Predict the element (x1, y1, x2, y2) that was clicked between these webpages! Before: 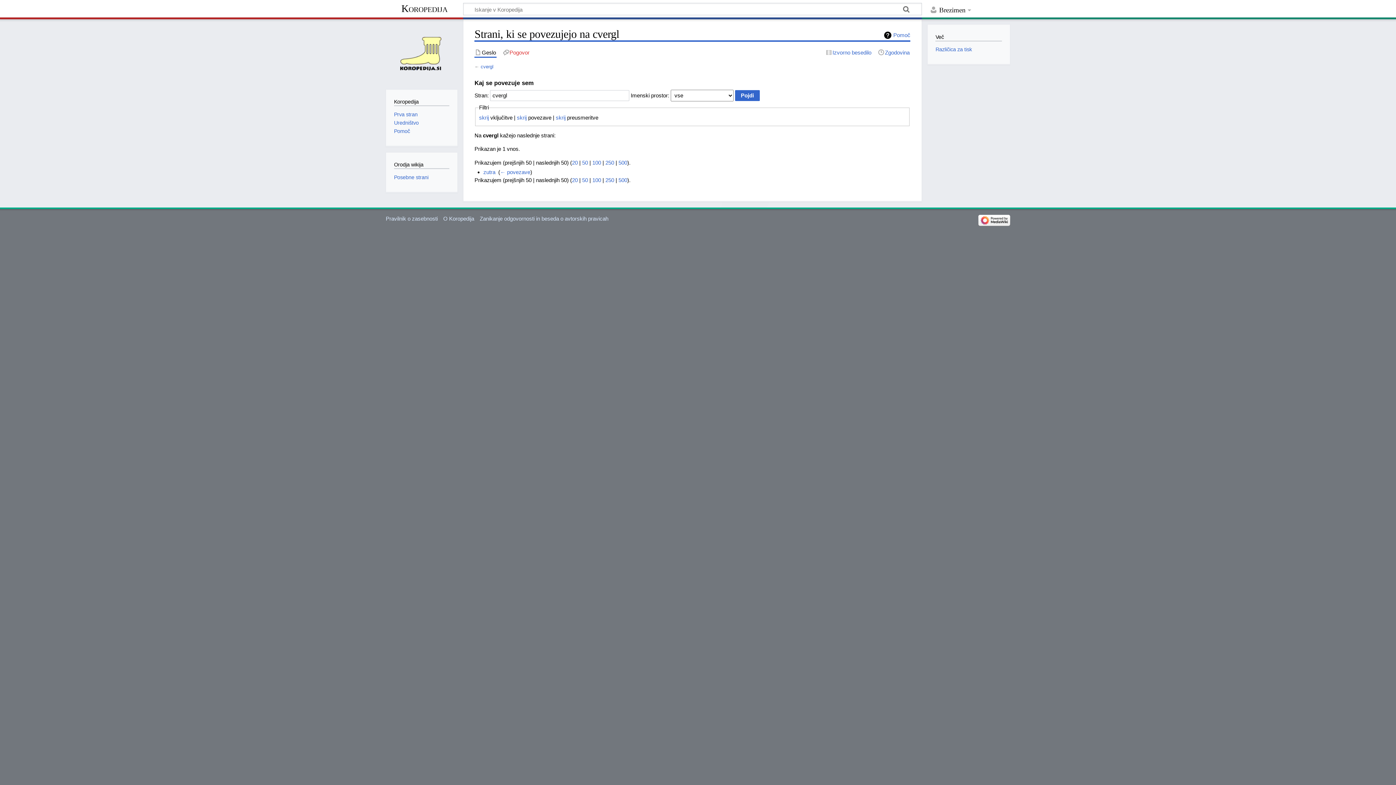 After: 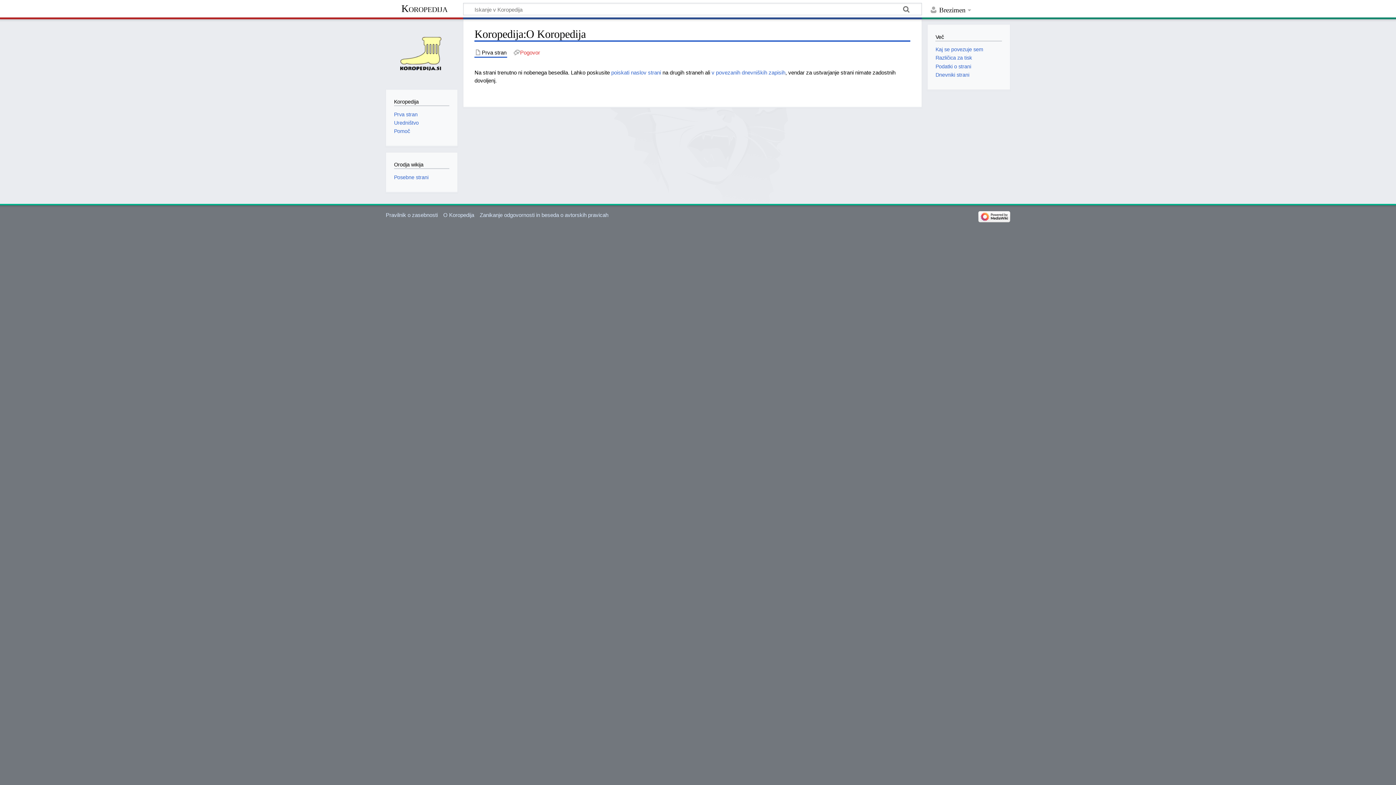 Action: label: O Koropedija bbox: (443, 215, 474, 221)